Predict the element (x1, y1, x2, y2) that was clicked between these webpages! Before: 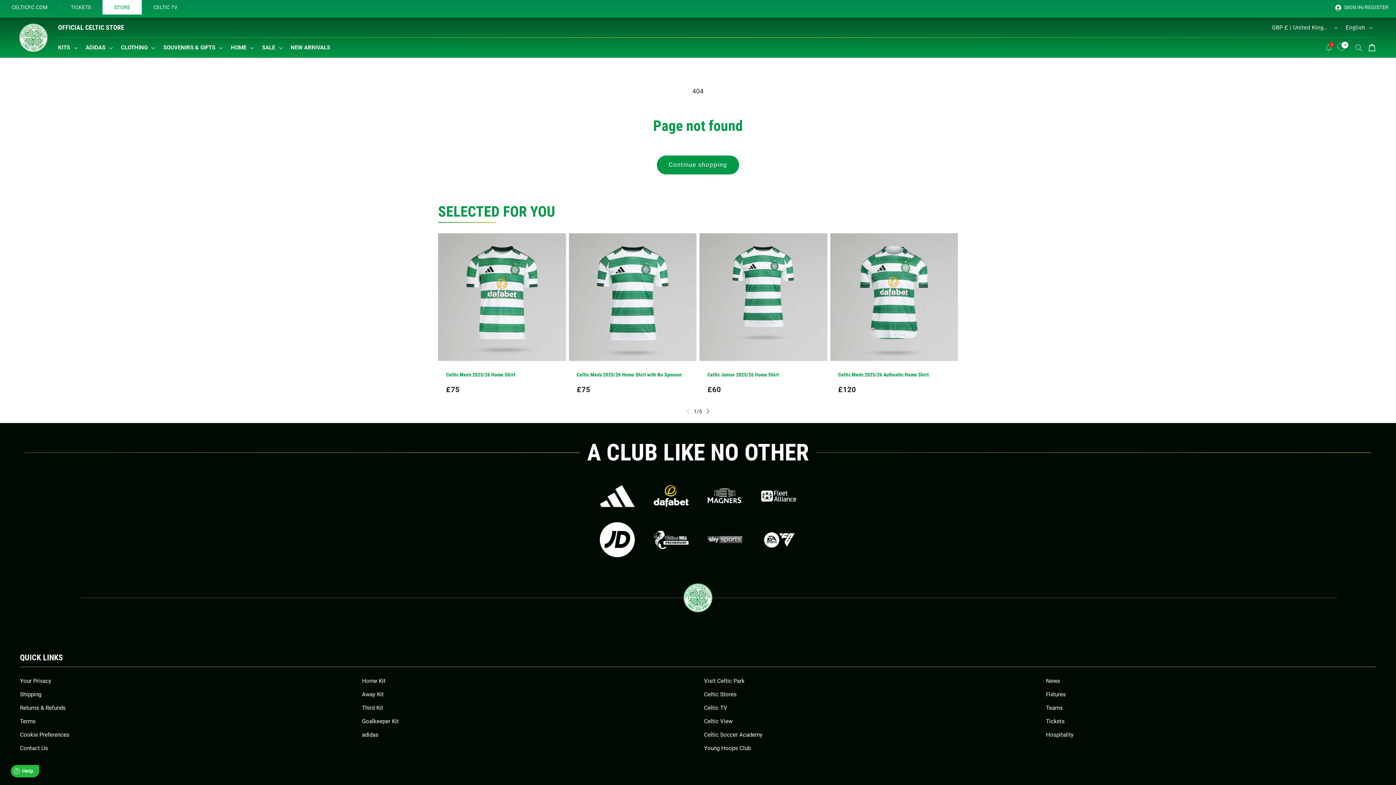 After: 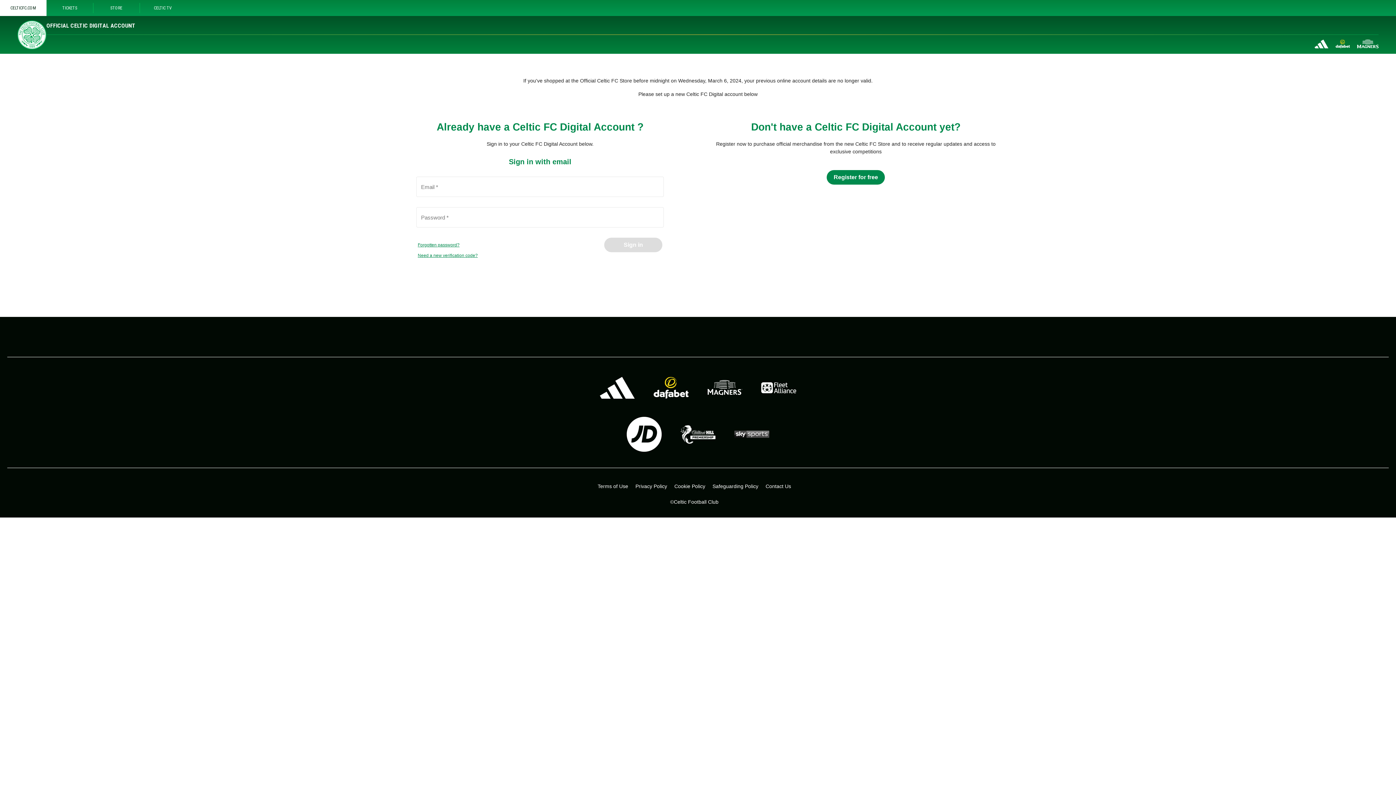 Action: label:  SIGN IN/REGISTER bbox: (1335, 3, 1389, 11)